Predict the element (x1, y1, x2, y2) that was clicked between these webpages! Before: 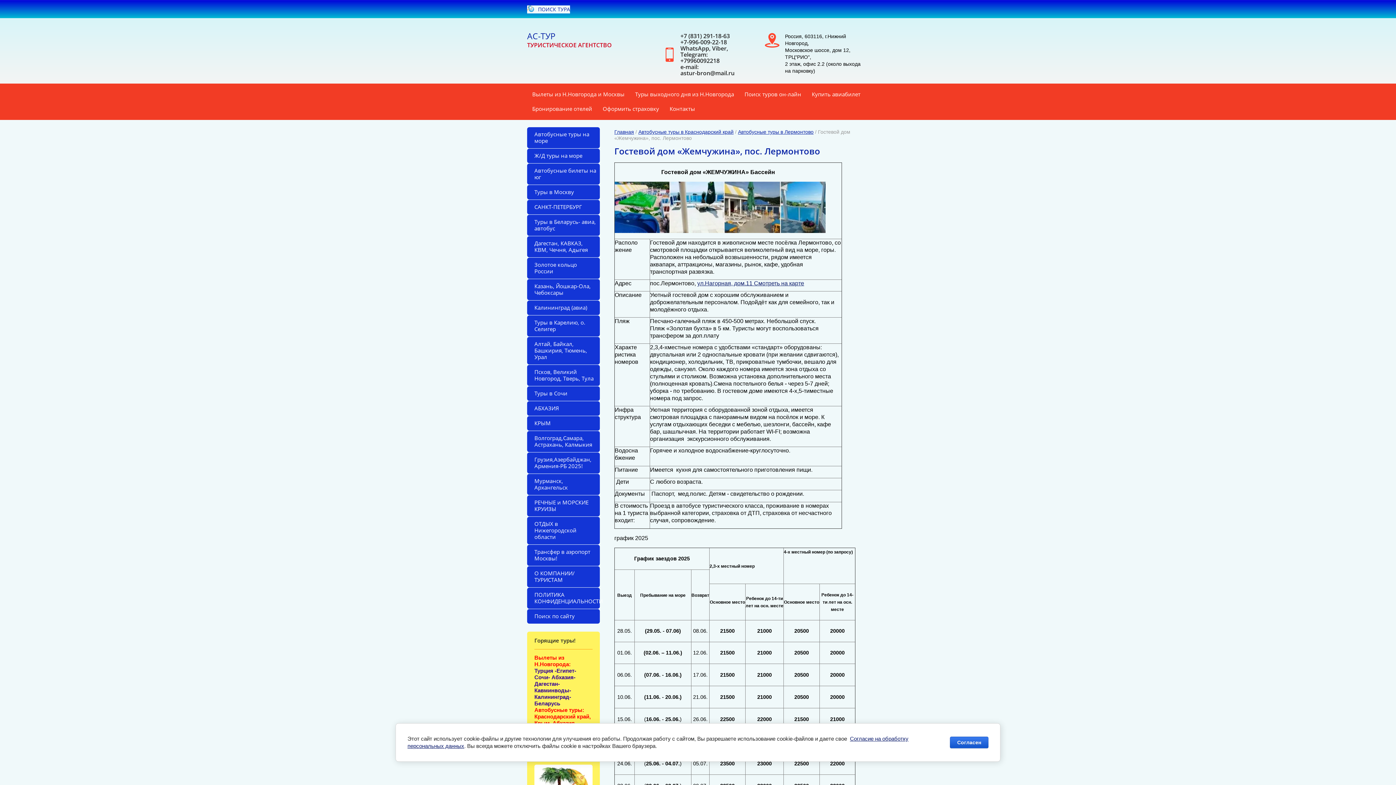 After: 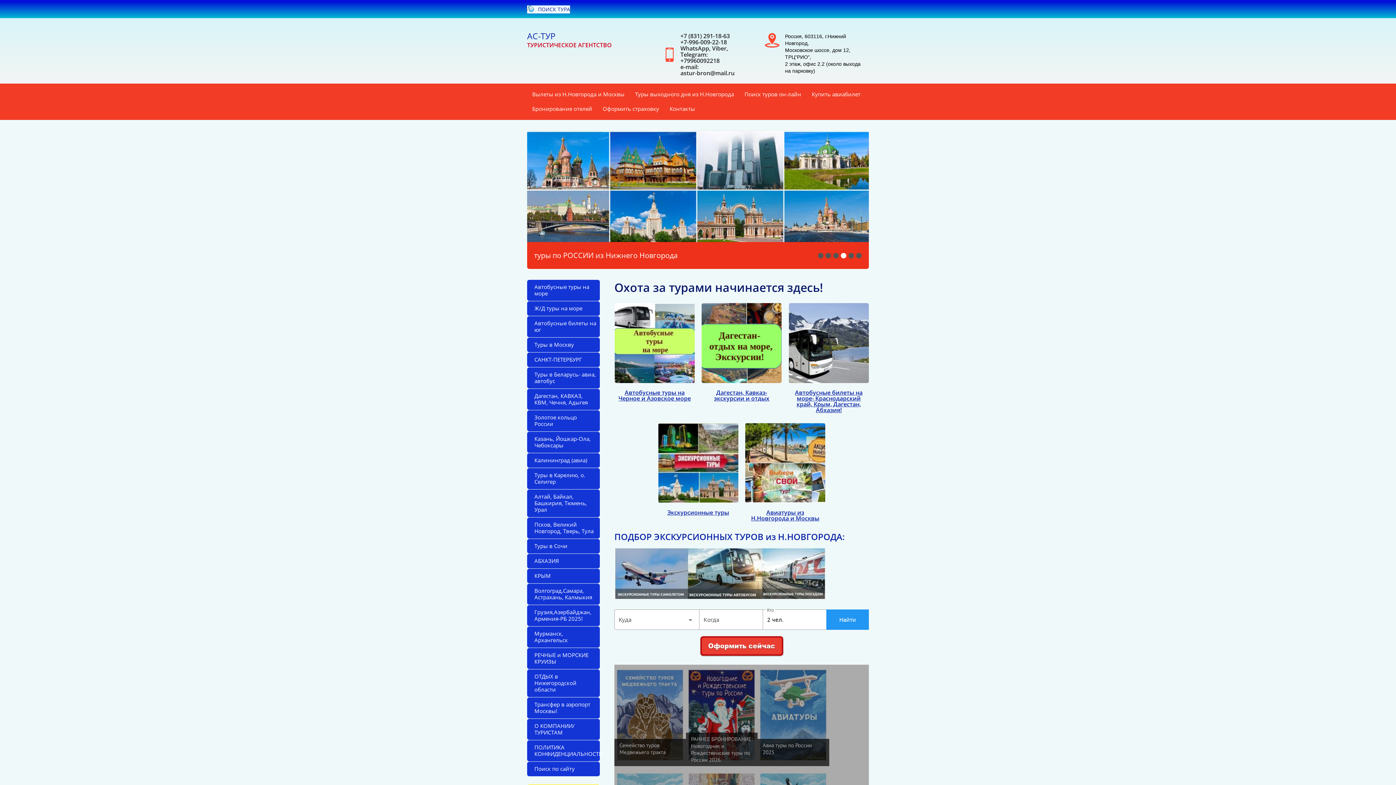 Action: bbox: (527, 30, 555, 41) label: АС-ТУР